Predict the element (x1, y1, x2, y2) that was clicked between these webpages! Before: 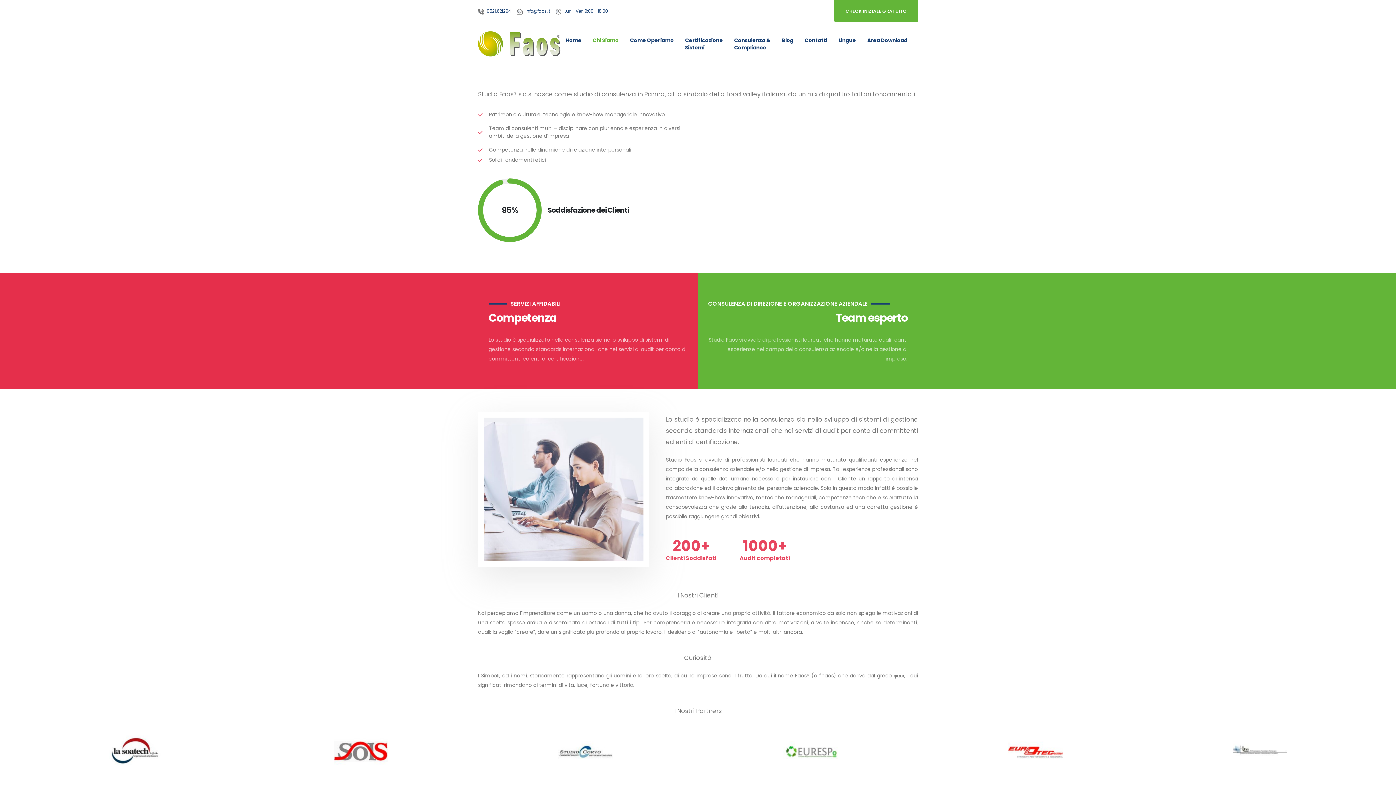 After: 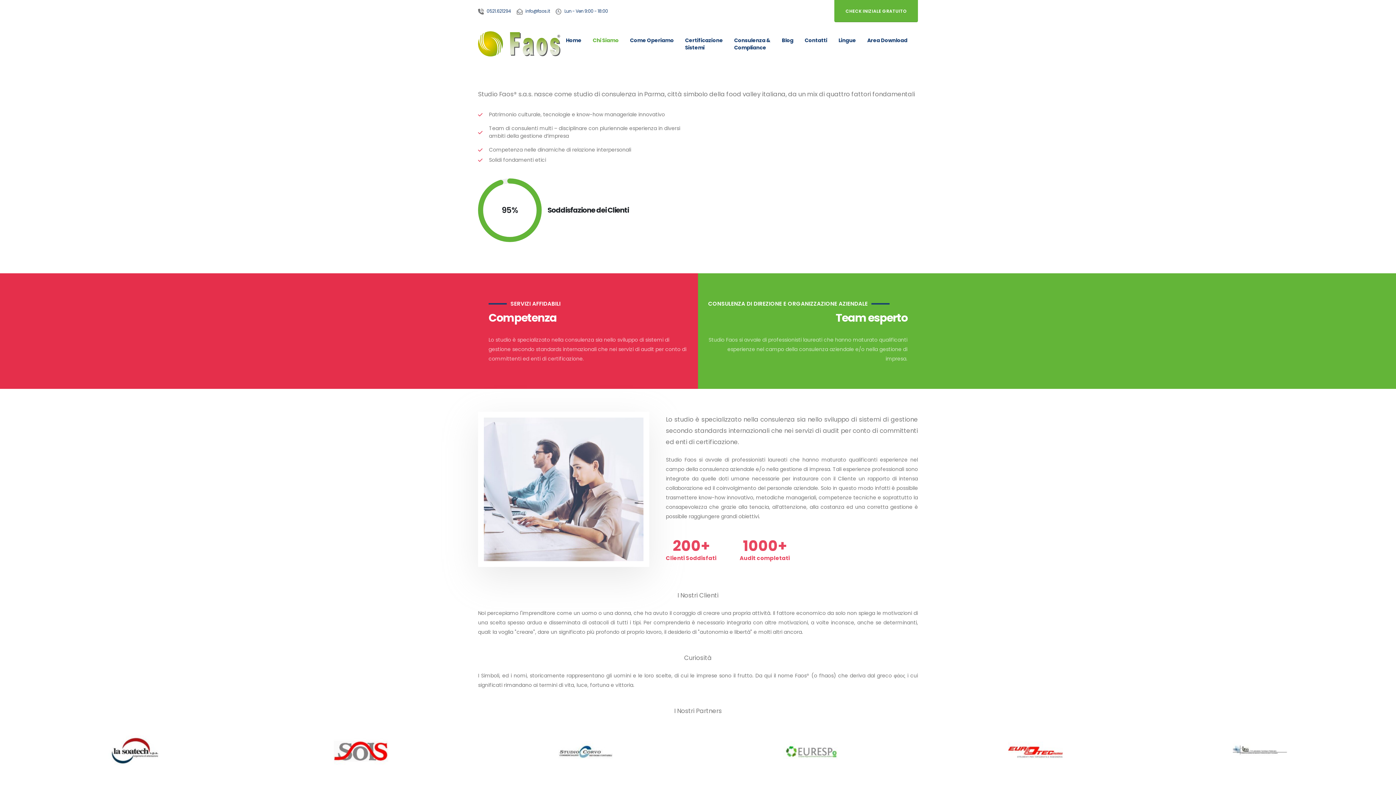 Action: label: Chi Siamo bbox: (587, 22, 624, 58)